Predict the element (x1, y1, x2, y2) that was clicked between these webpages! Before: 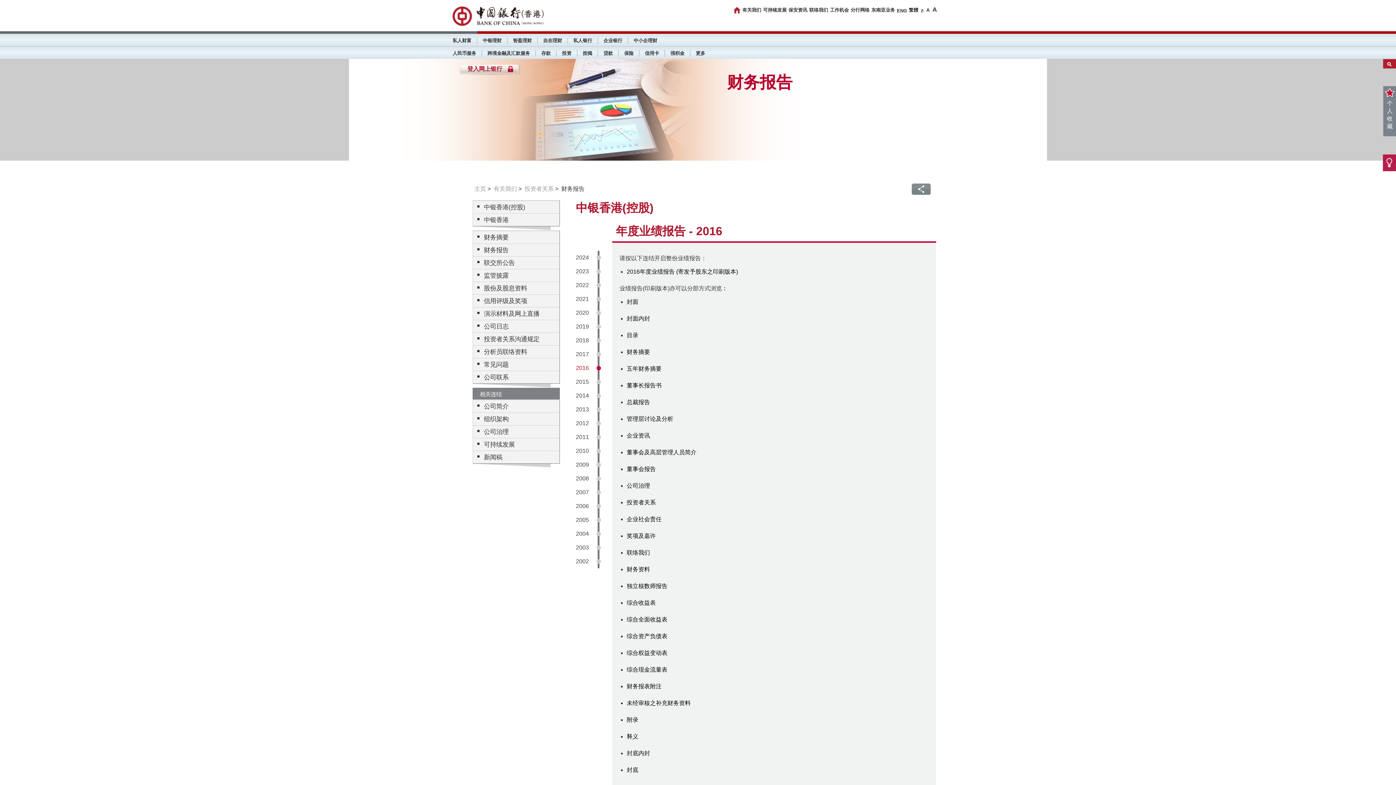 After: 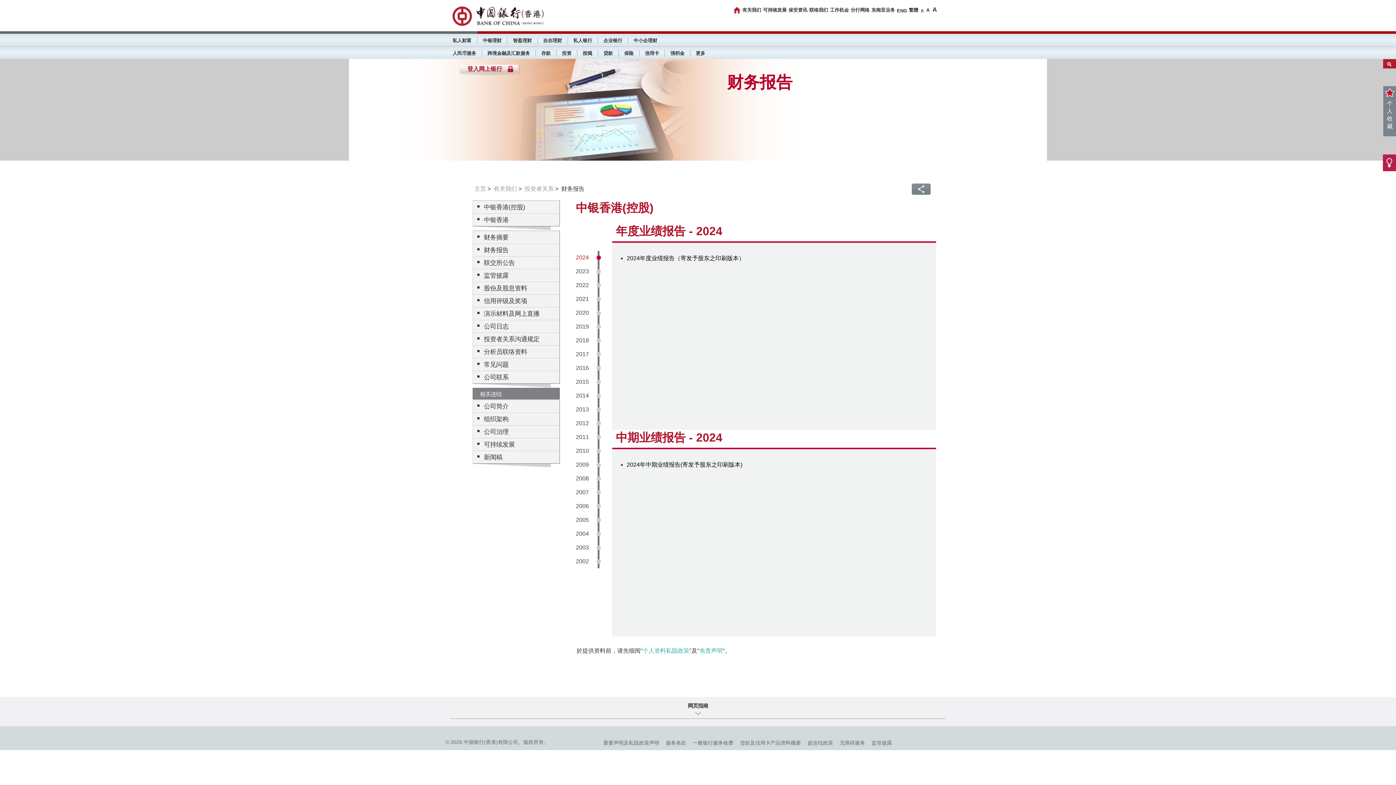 Action: bbox: (473, 244, 559, 256) label: 财务报告